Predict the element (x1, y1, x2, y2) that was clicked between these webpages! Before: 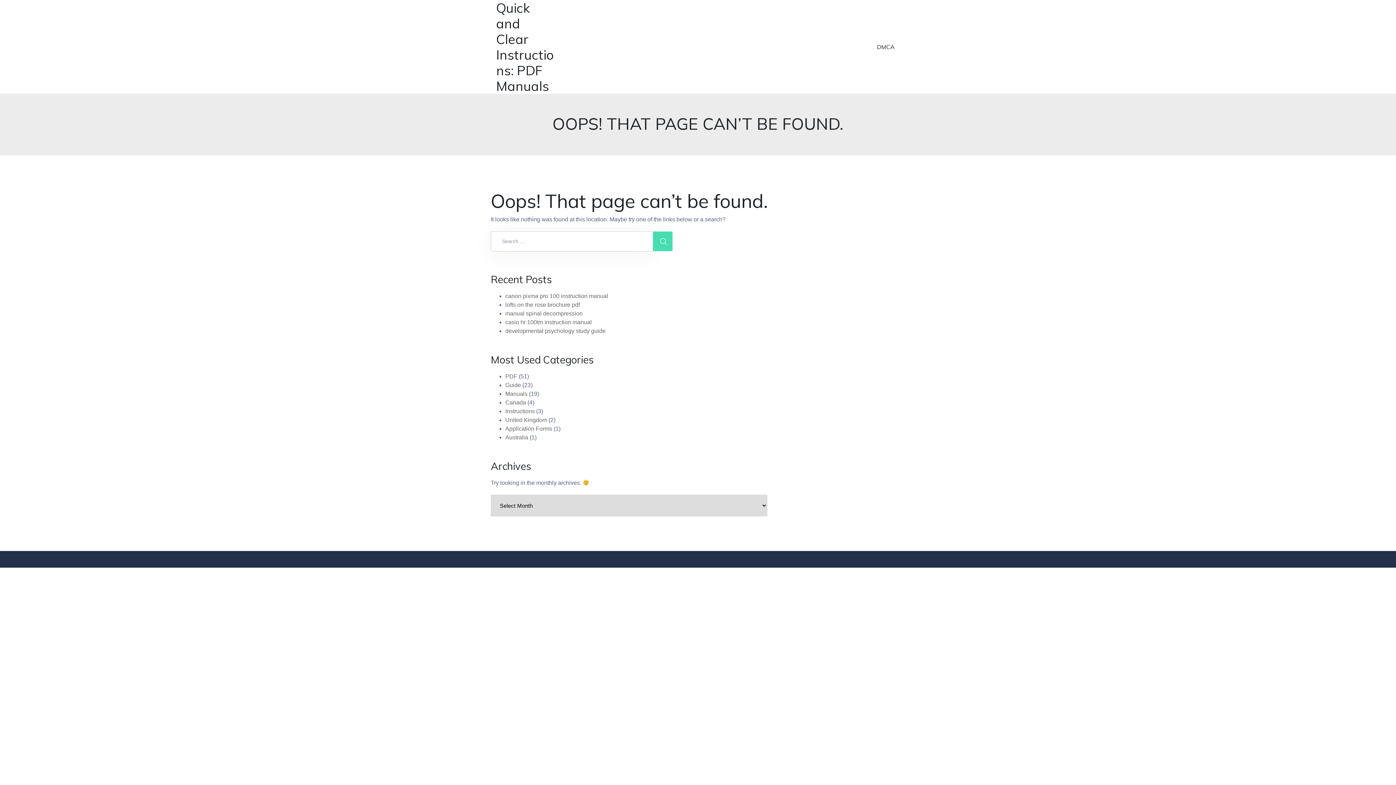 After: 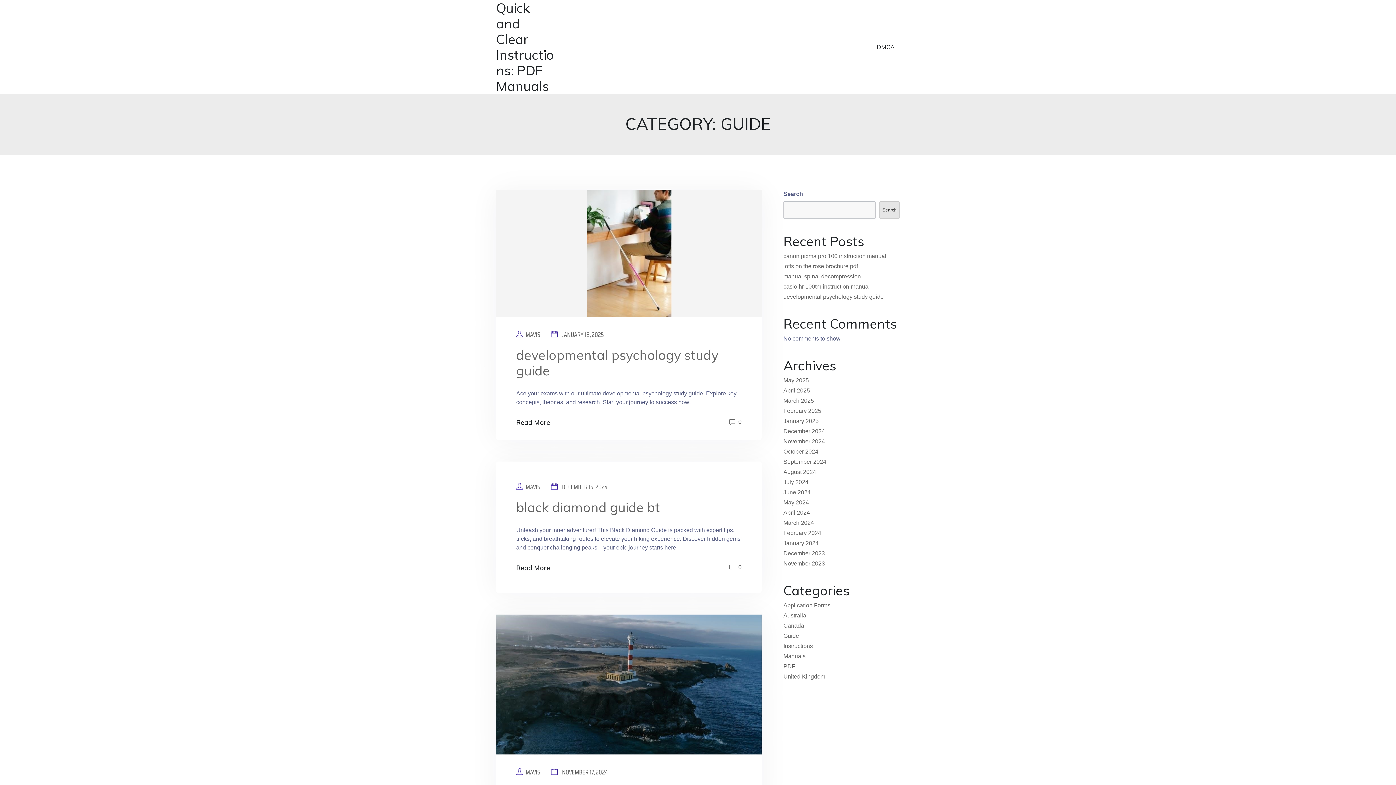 Action: label: Guide bbox: (505, 382, 521, 388)